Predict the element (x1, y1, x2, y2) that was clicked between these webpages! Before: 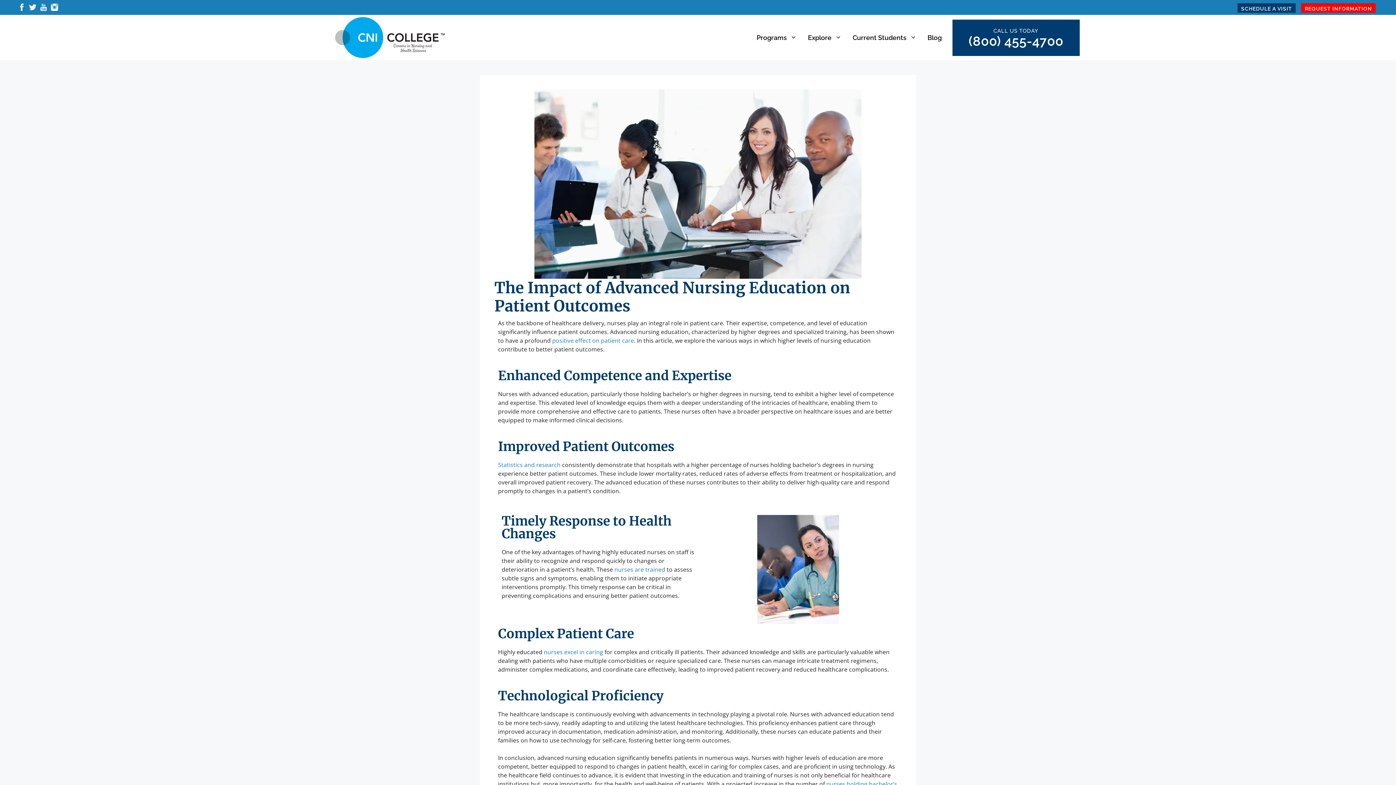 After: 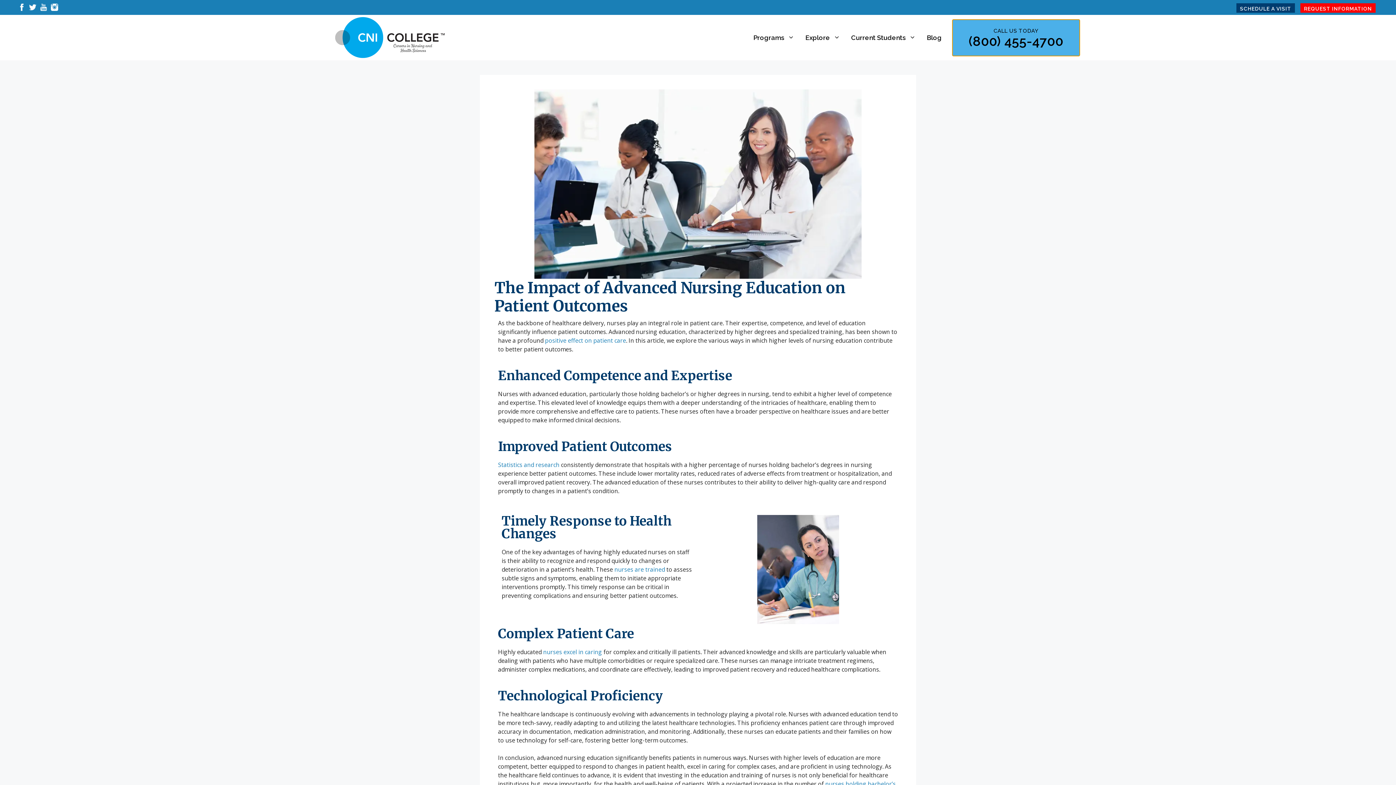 Action: label: CALL US TODAY
(800) 455-4700 bbox: (952, 19, 1080, 55)